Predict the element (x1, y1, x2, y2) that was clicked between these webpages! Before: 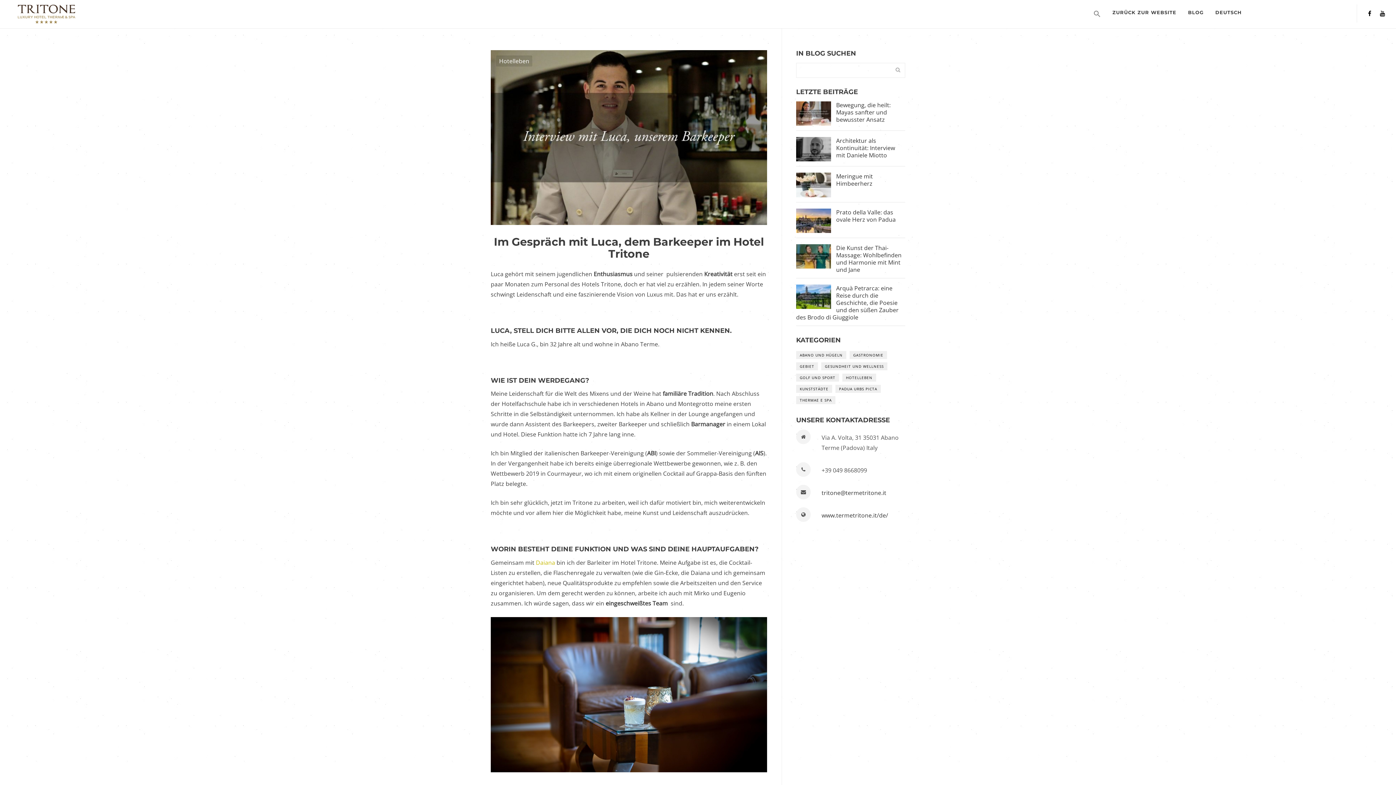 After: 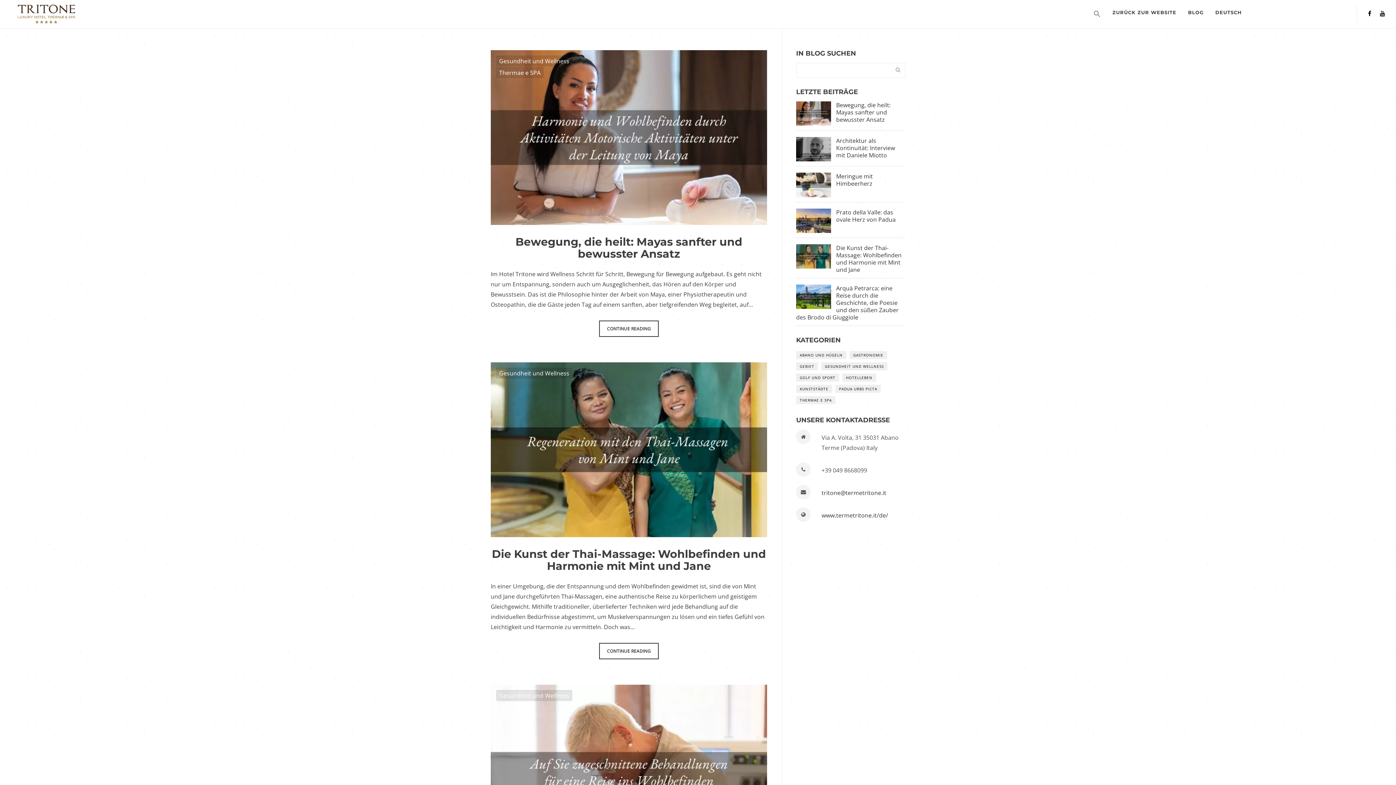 Action: label: Gesundheit und Wellness (33 Einträge) bbox: (821, 362, 887, 370)